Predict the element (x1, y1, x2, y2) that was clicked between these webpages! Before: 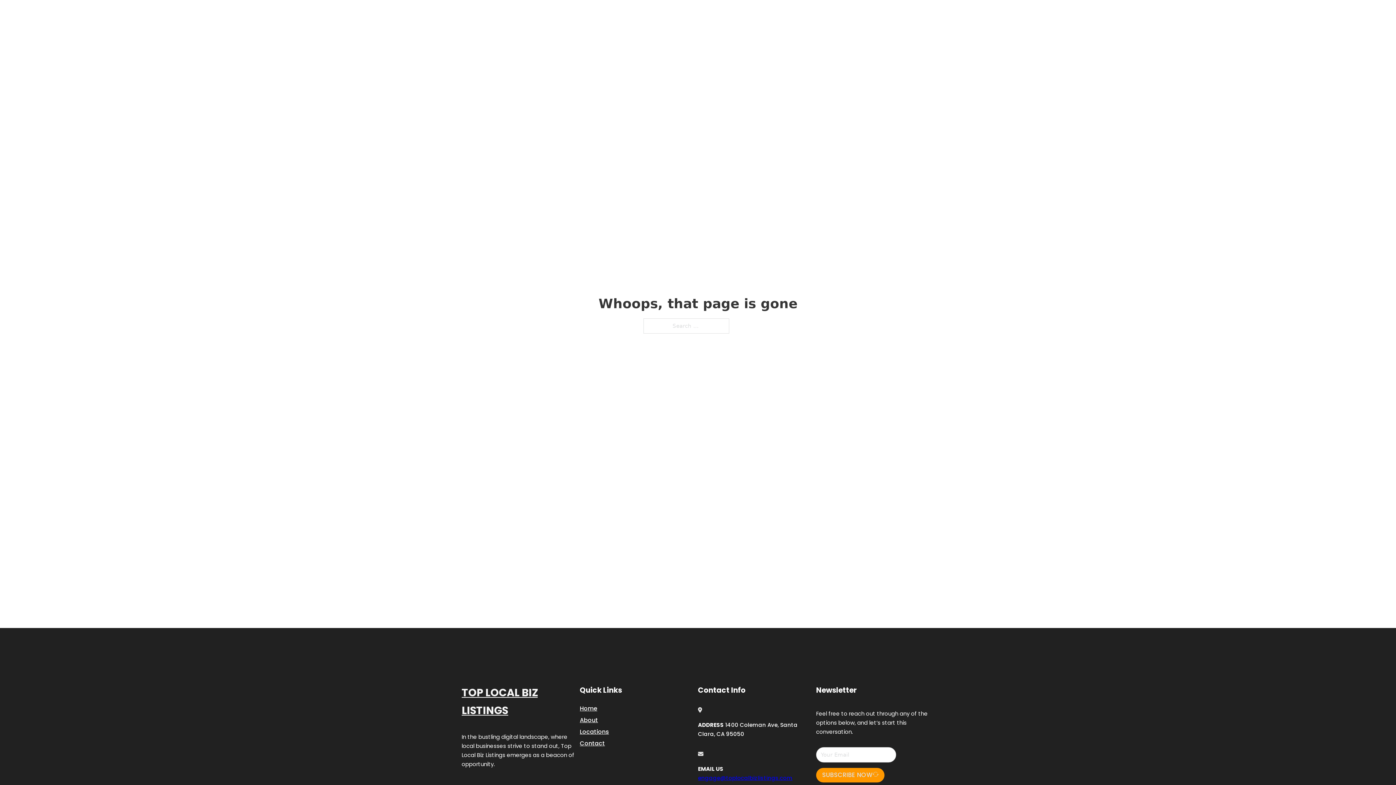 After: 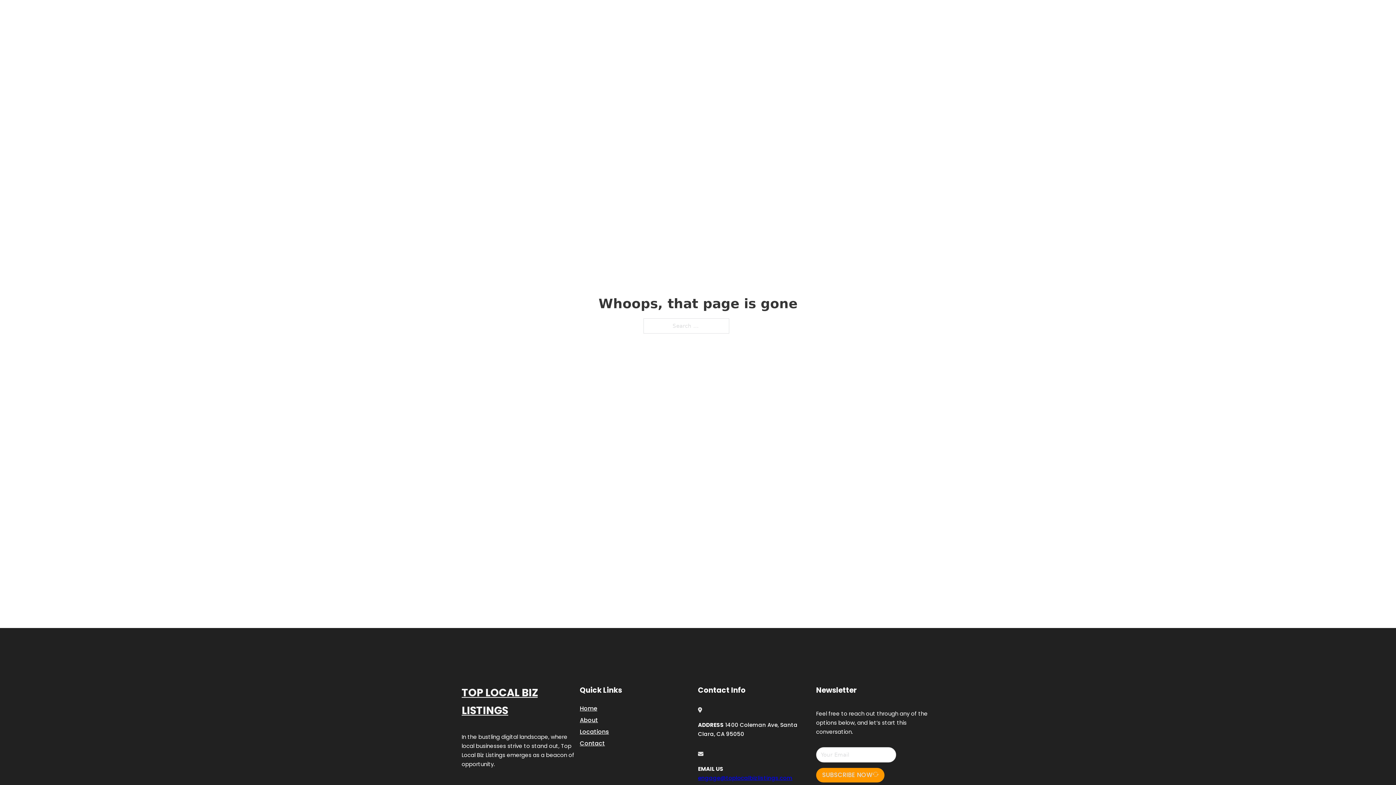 Action: label: engage@toplocalbizlistings.com bbox: (698, 774, 792, 782)